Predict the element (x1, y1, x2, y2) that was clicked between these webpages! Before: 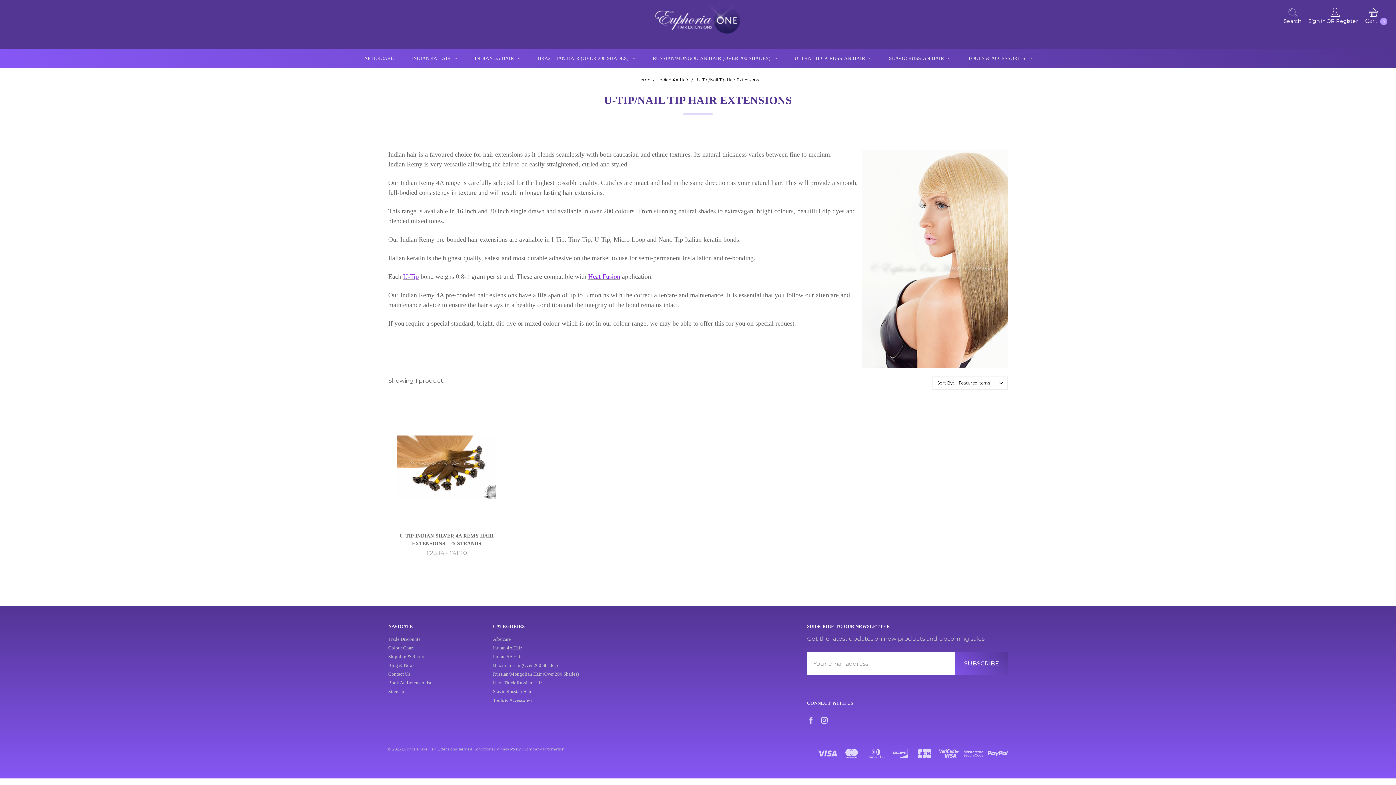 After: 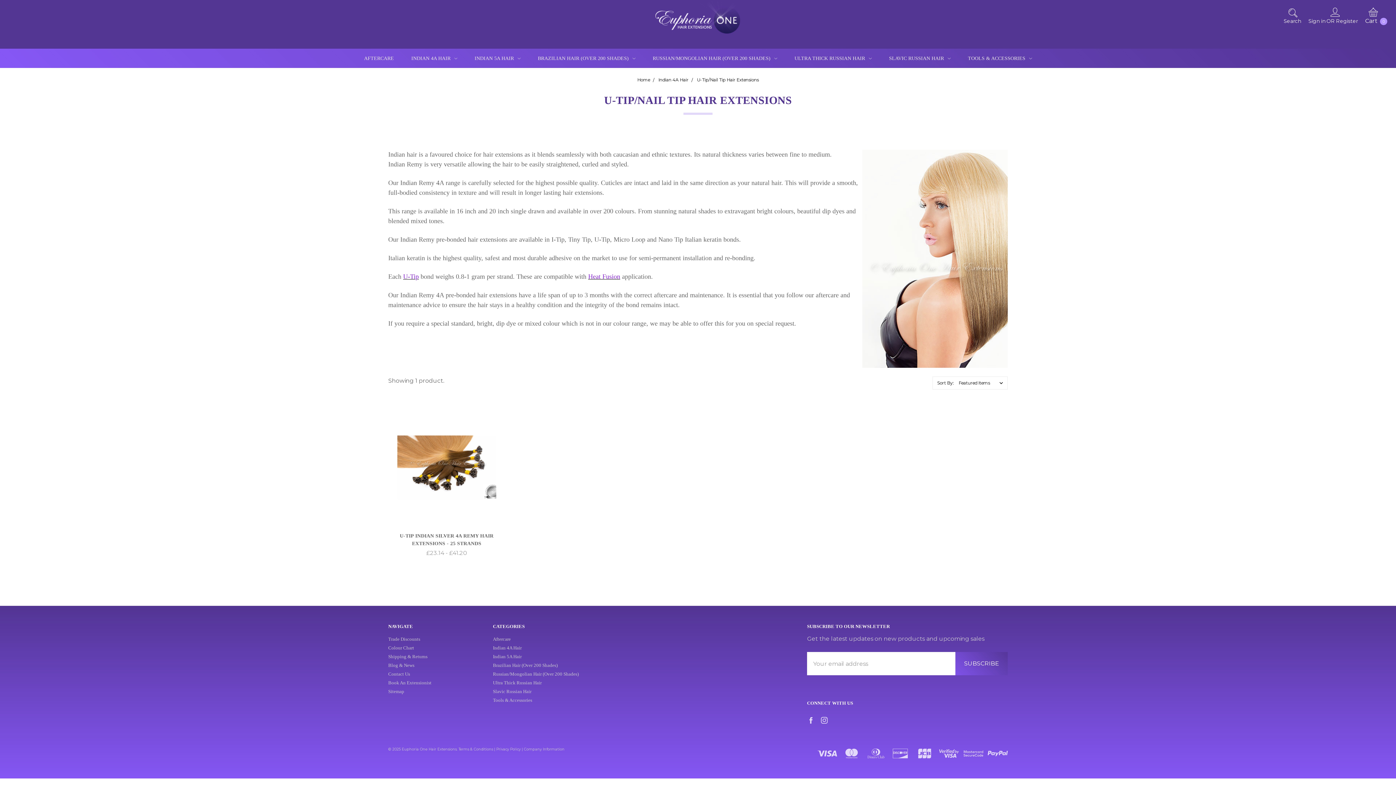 Action: label: U-Tip/Nail Tip Hair Extensions bbox: (697, 76, 758, 82)